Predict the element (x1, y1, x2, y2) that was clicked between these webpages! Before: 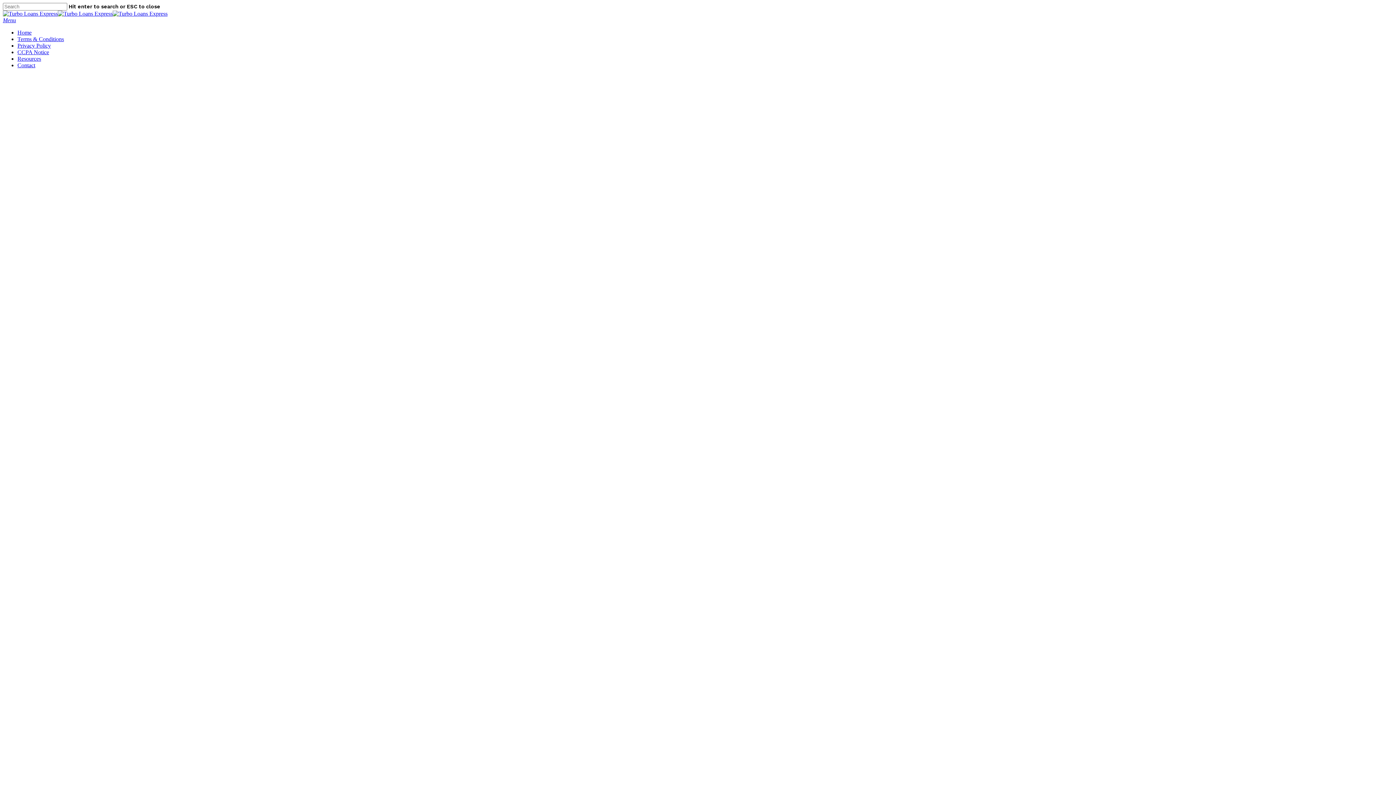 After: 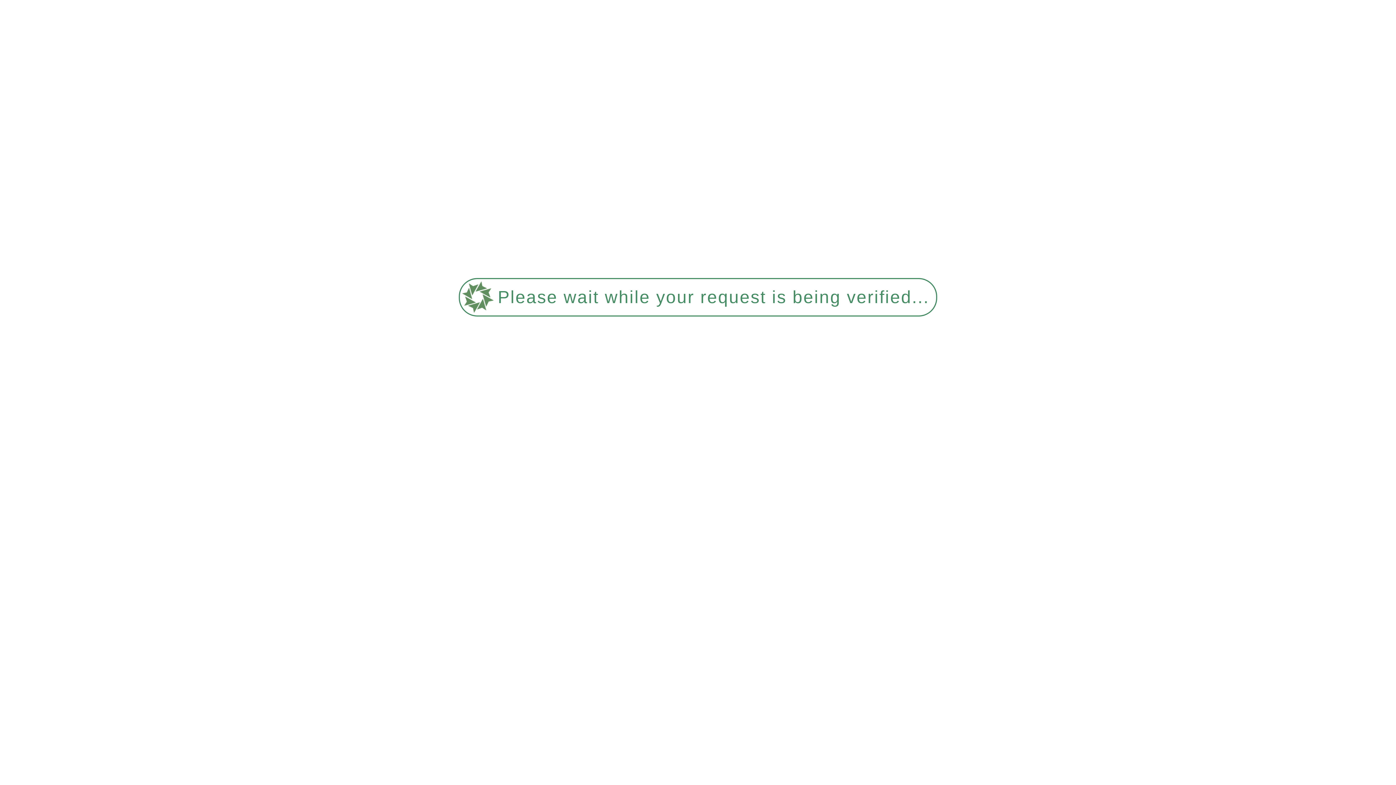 Action: label: Terms & Conditions bbox: (17, 36, 64, 42)